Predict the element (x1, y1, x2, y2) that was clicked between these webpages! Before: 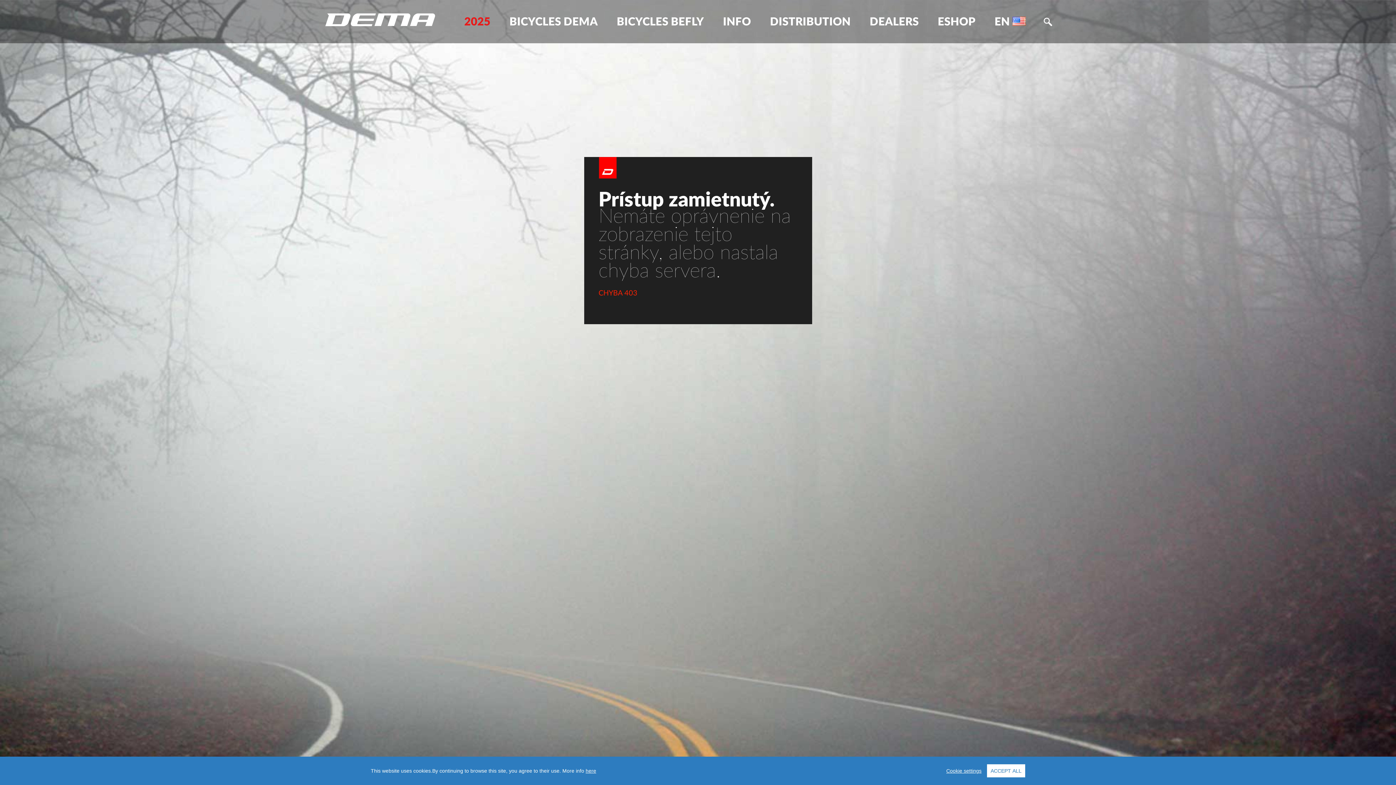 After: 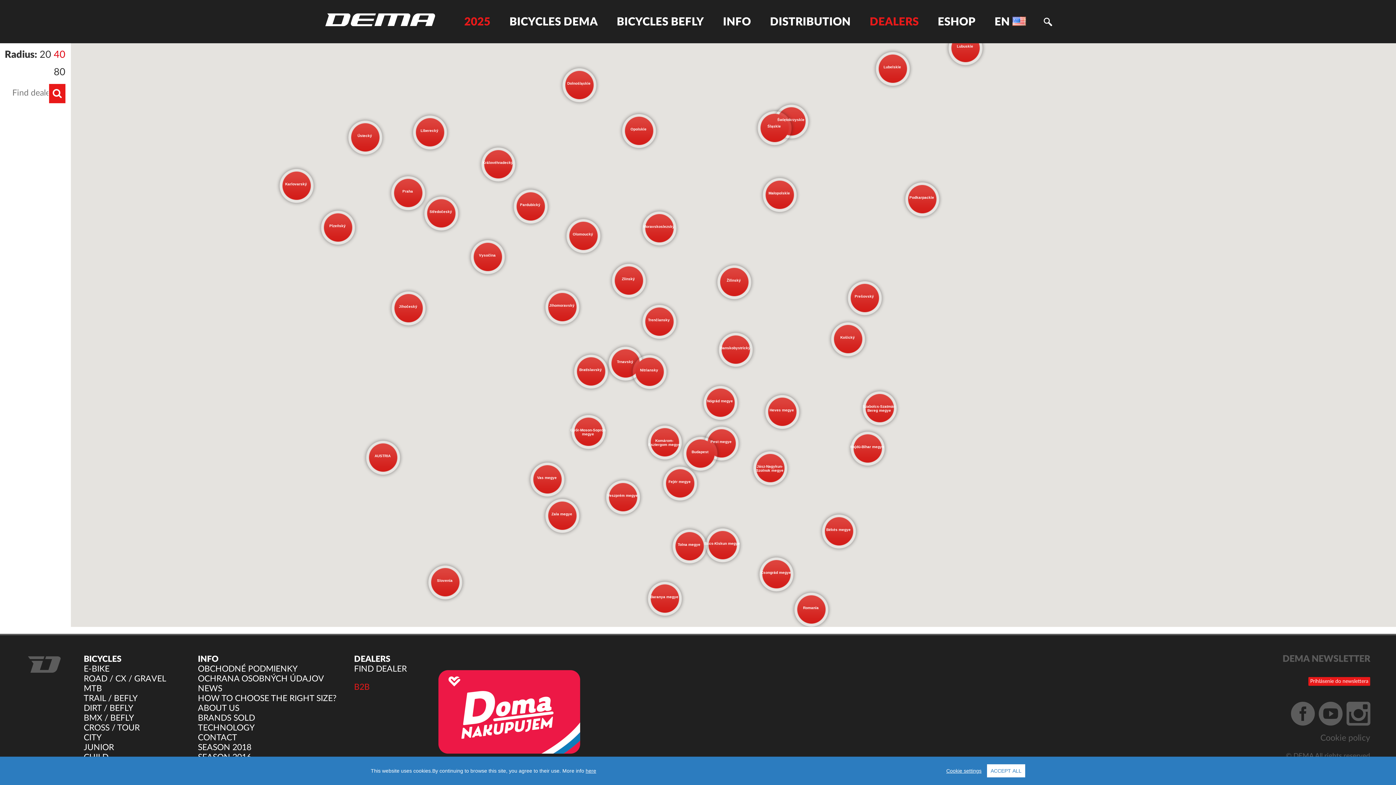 Action: bbox: (869, 16, 919, 27) label: DEALERS